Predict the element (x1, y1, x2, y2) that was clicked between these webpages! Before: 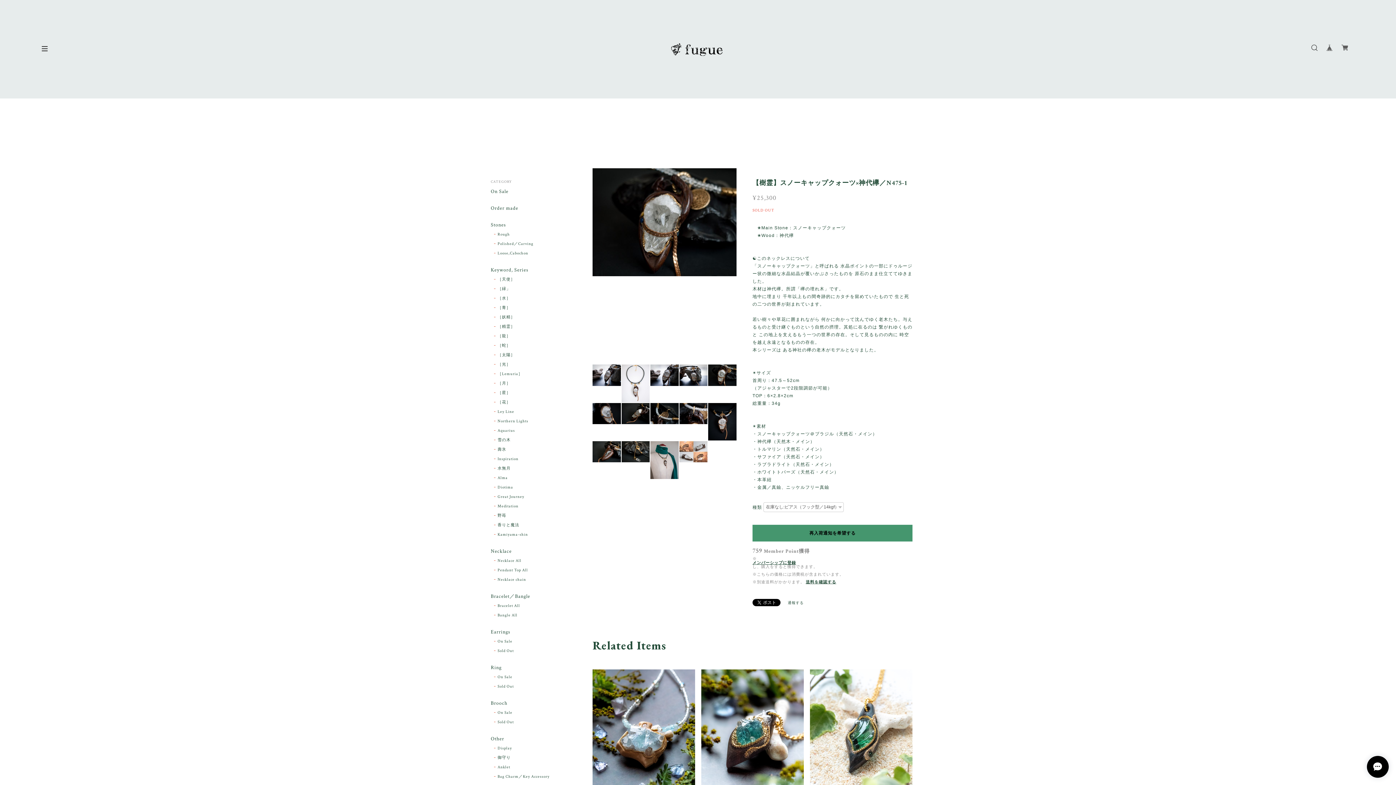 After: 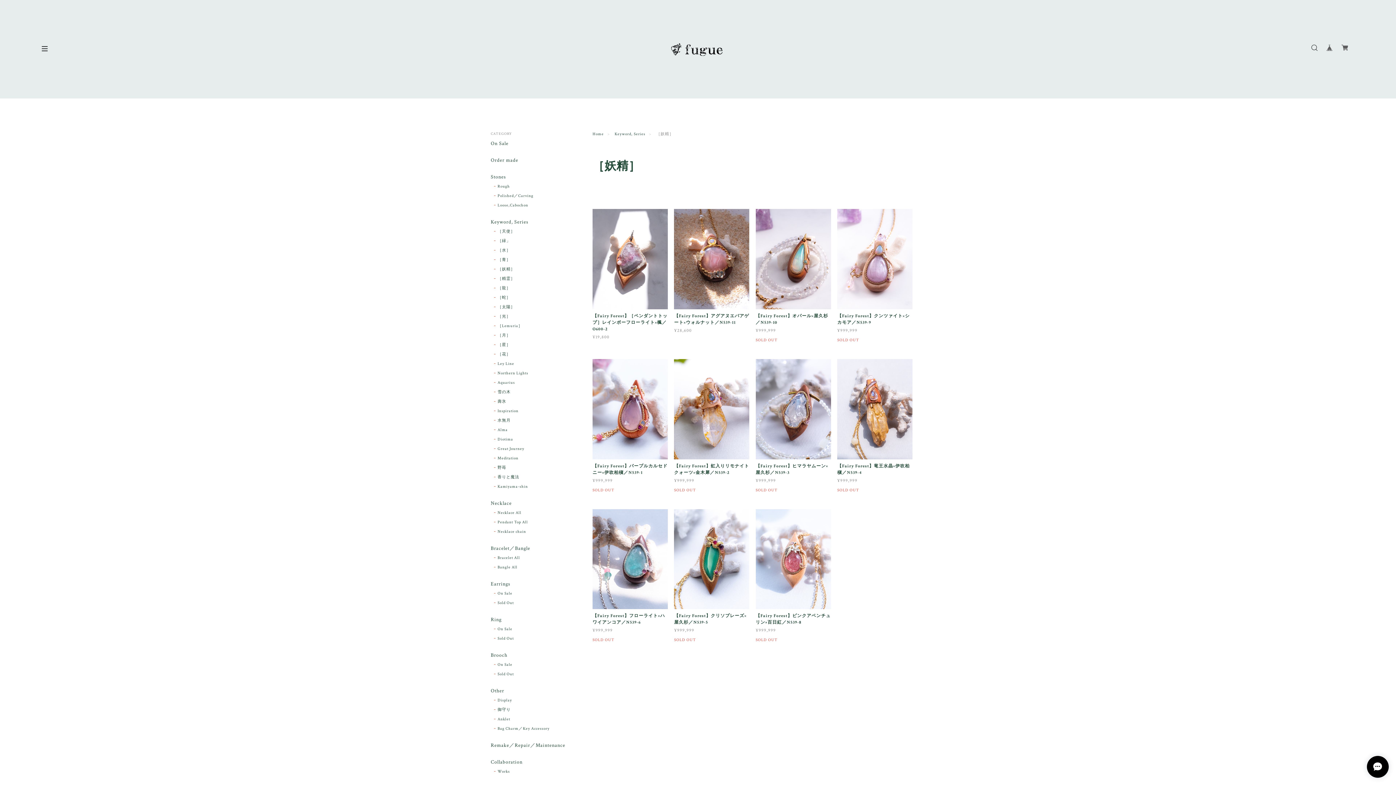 Action: label: ［妖精］ bbox: (494, 314, 515, 320)